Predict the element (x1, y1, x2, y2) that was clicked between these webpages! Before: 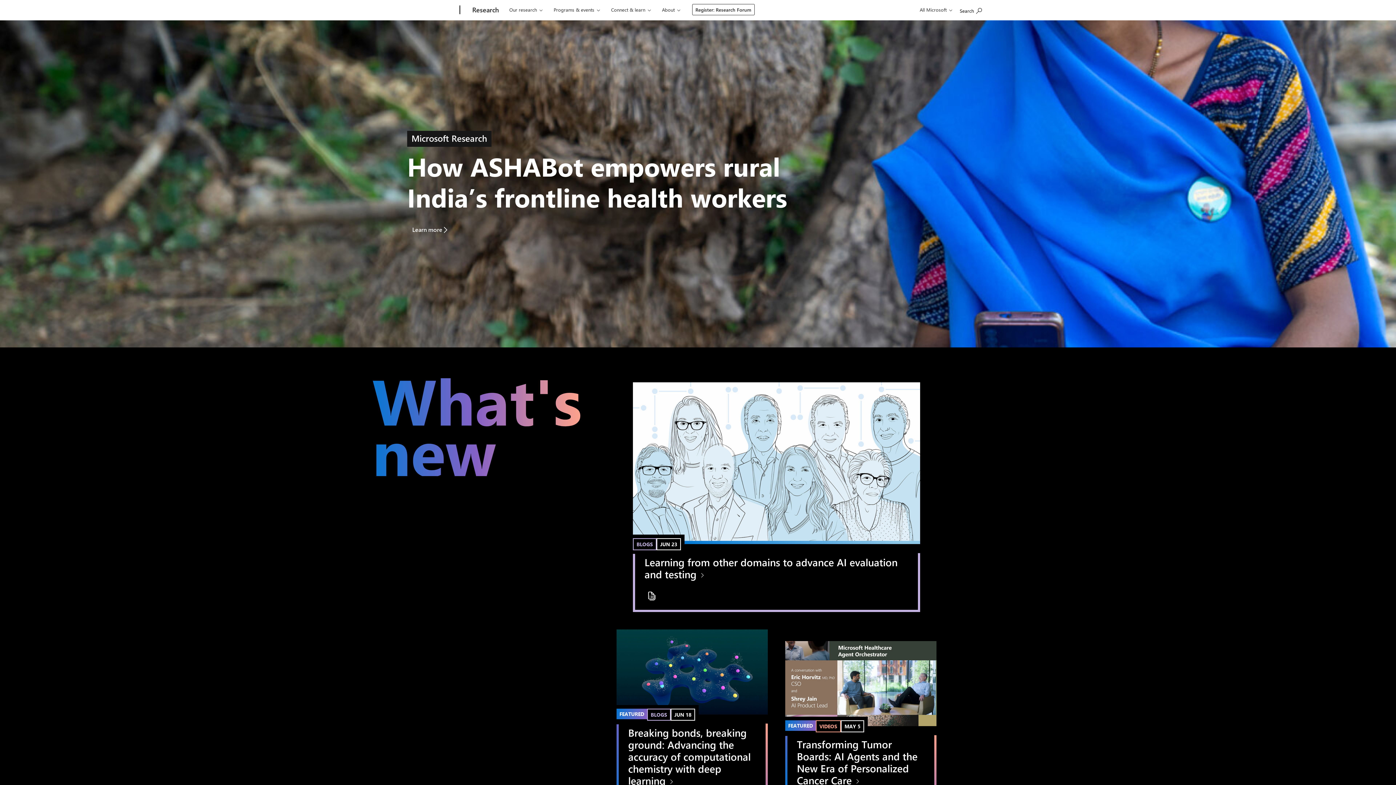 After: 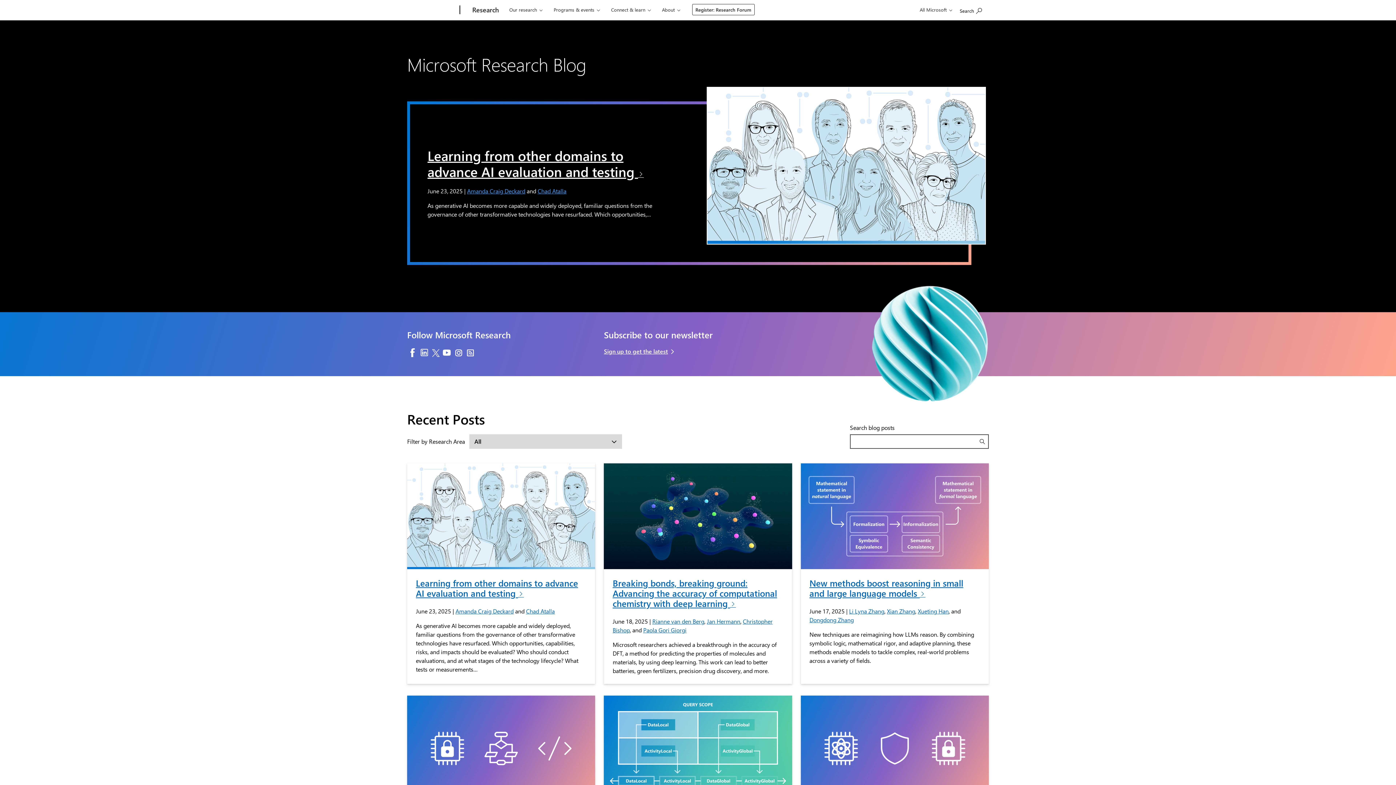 Action: label: BLOGS bbox: (633, 538, 656, 550)